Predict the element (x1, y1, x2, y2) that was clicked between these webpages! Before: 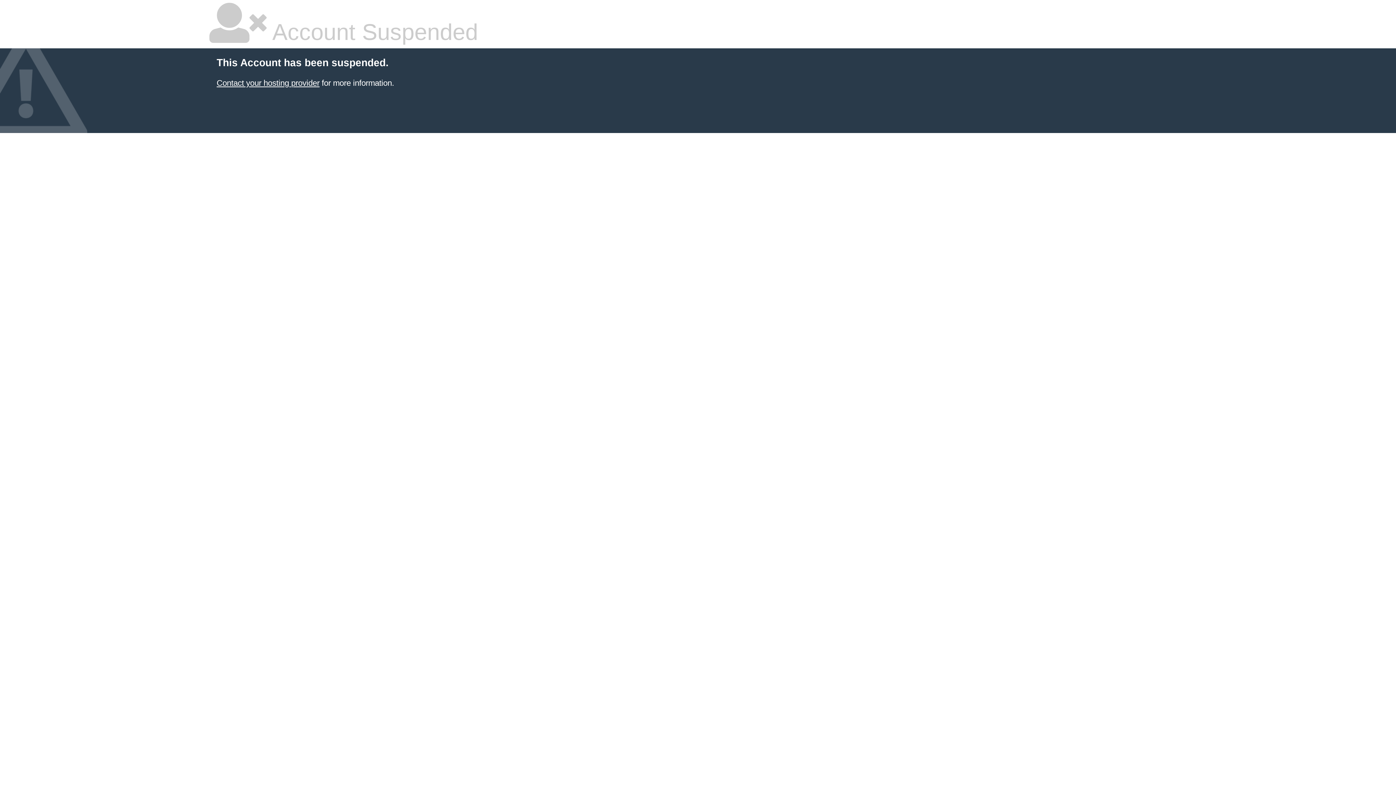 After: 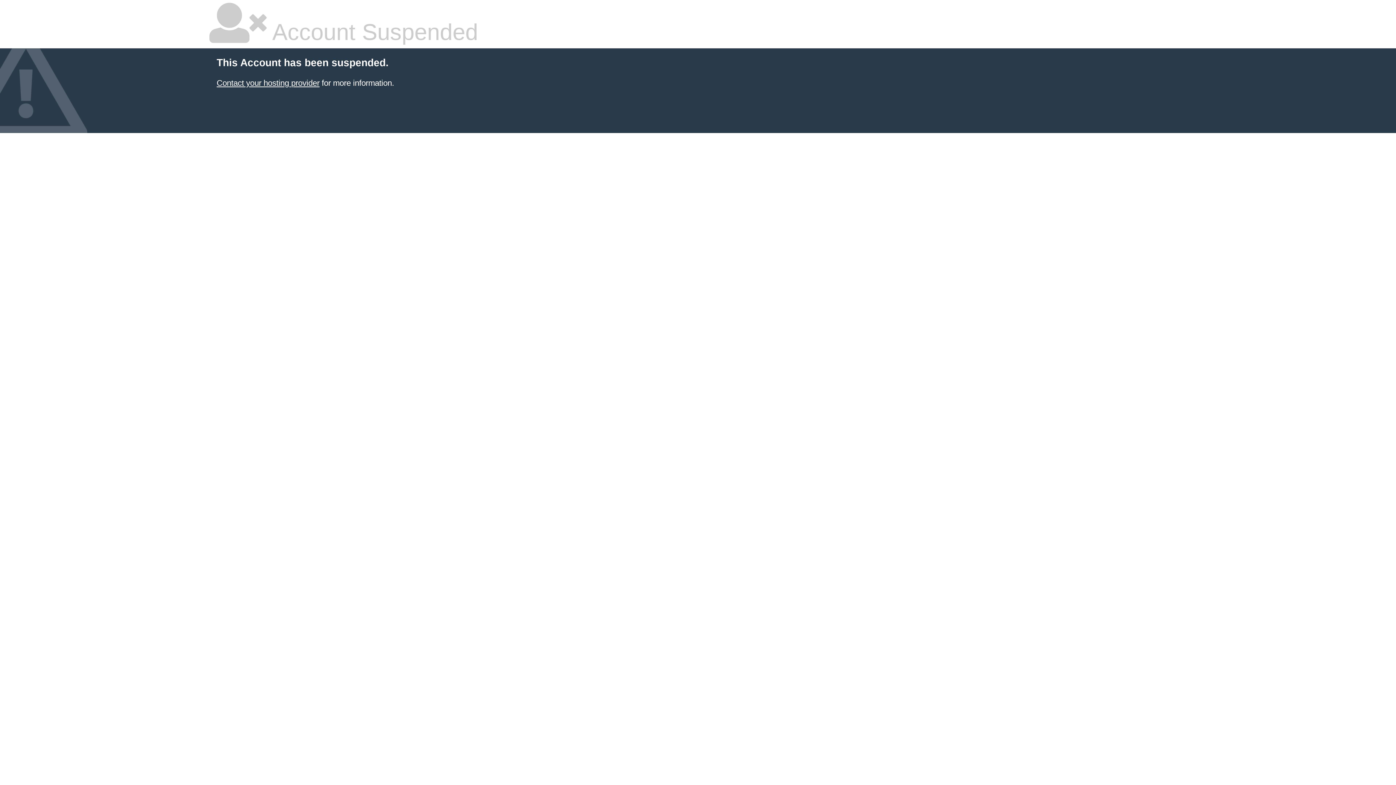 Action: label: Contact your hosting provider bbox: (216, 78, 319, 87)